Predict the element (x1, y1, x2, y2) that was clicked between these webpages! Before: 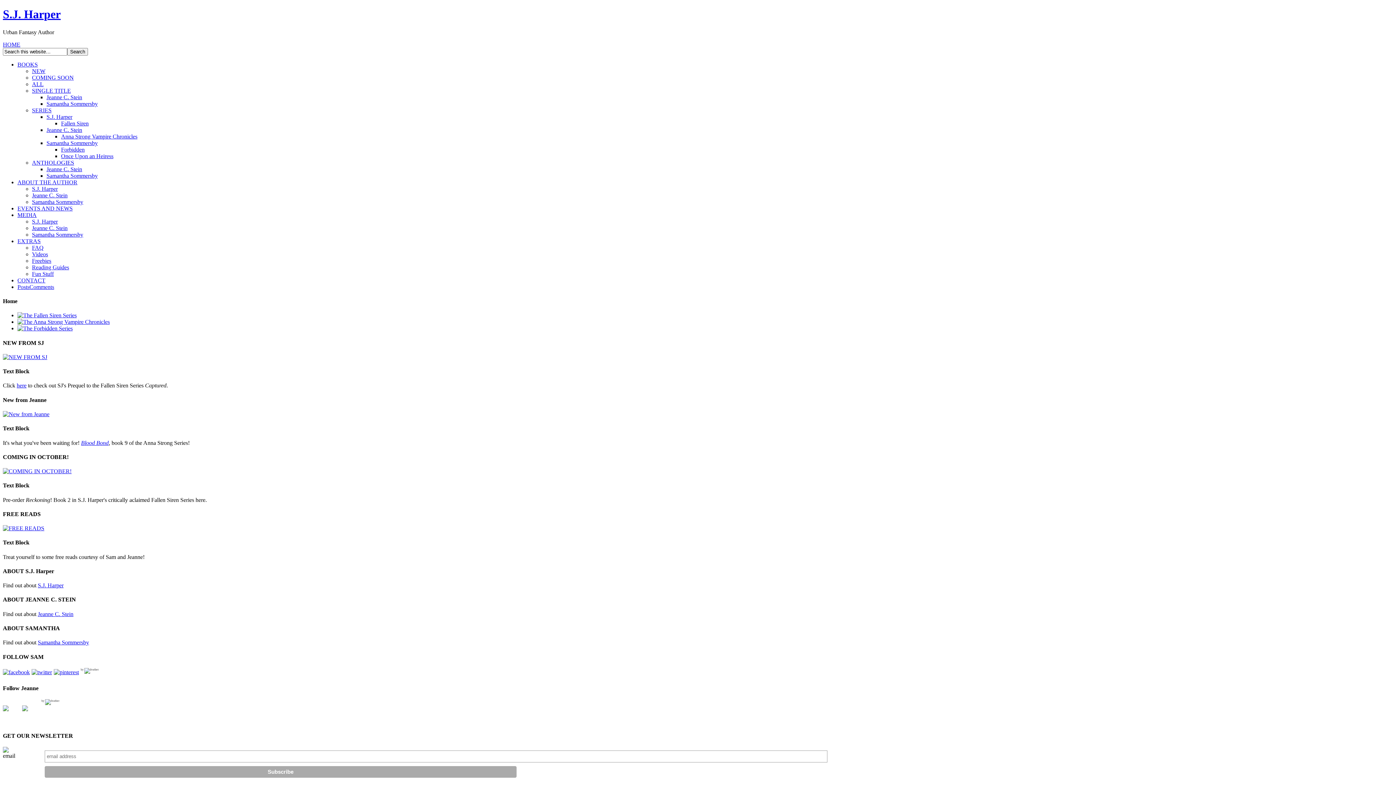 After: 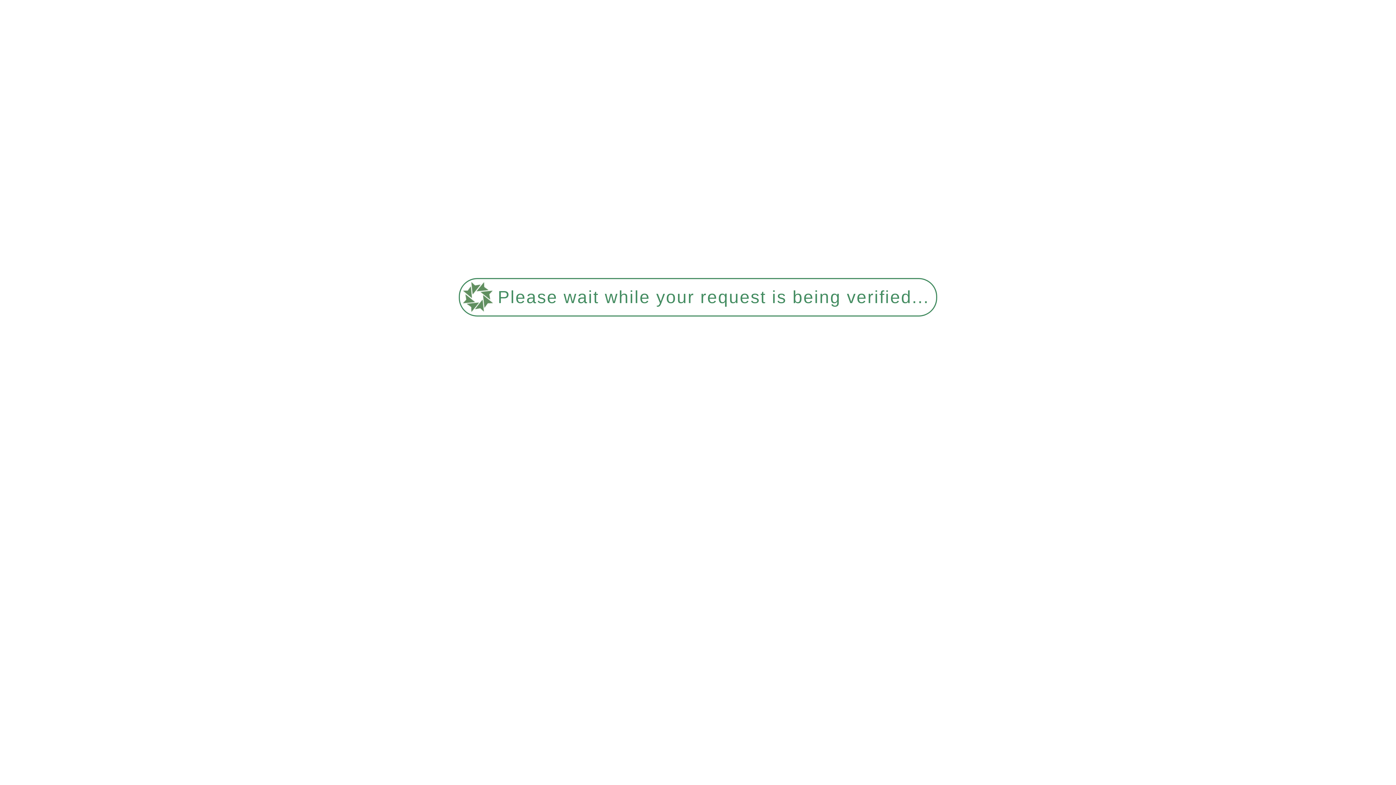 Action: bbox: (32, 264, 69, 270) label: Reading Guides